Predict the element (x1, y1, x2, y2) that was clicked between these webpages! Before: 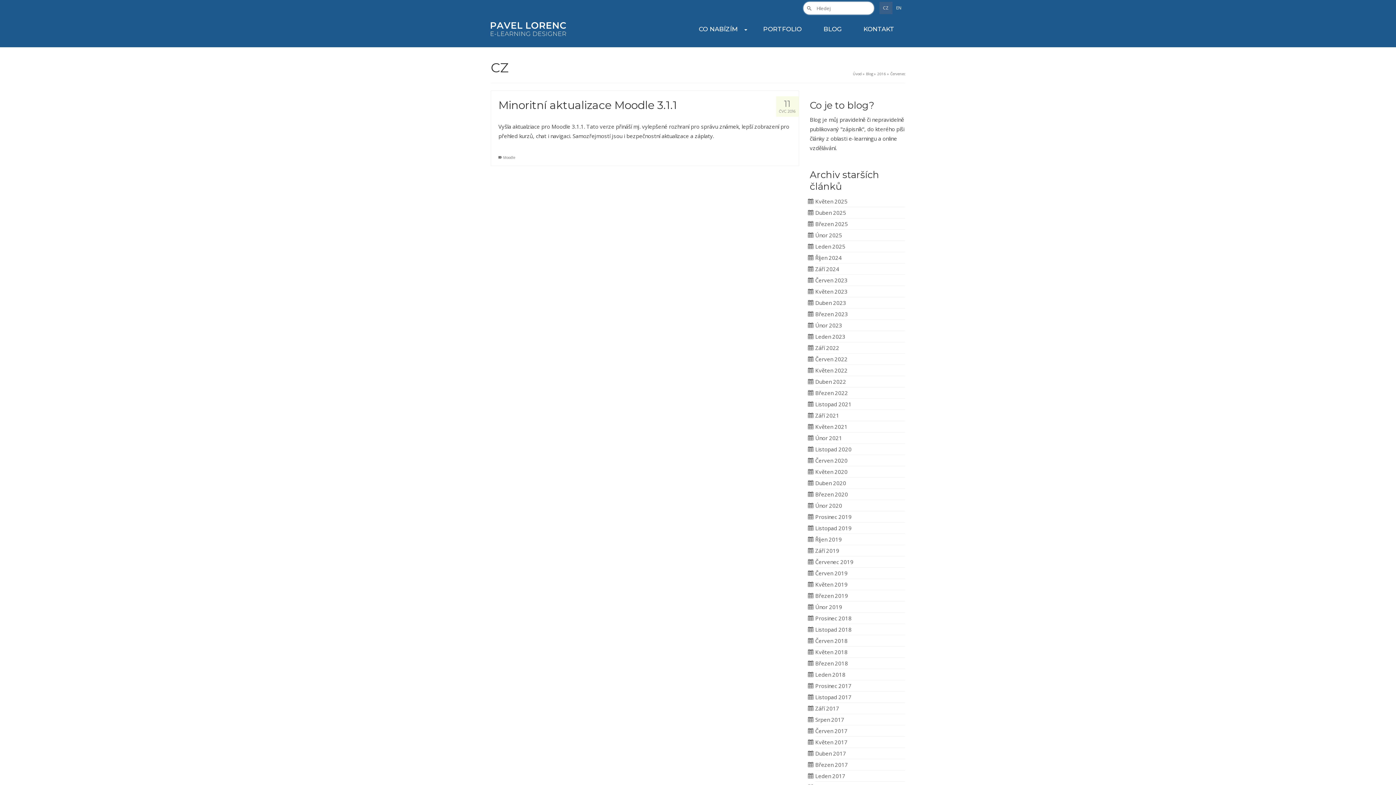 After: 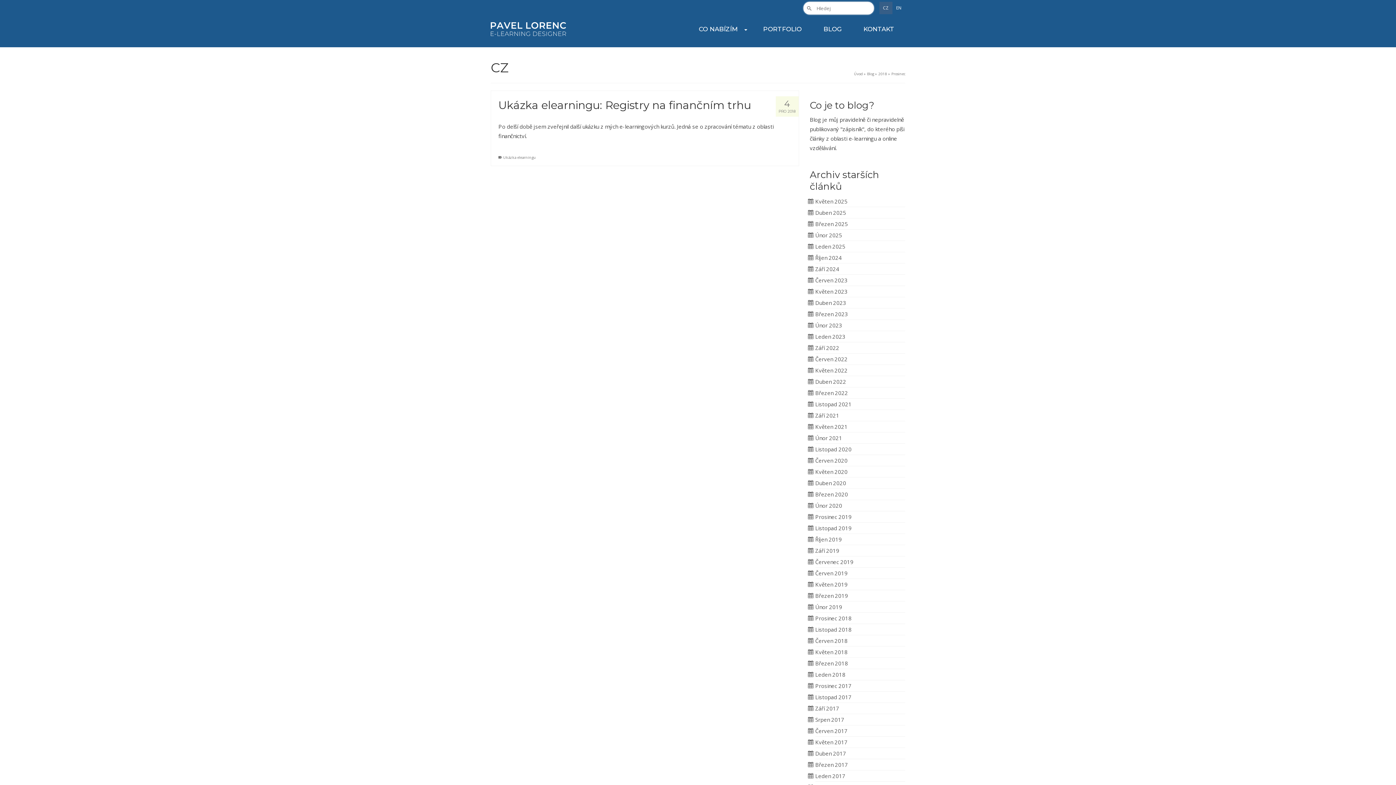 Action: bbox: (815, 614, 851, 622) label: Prosinec 2018